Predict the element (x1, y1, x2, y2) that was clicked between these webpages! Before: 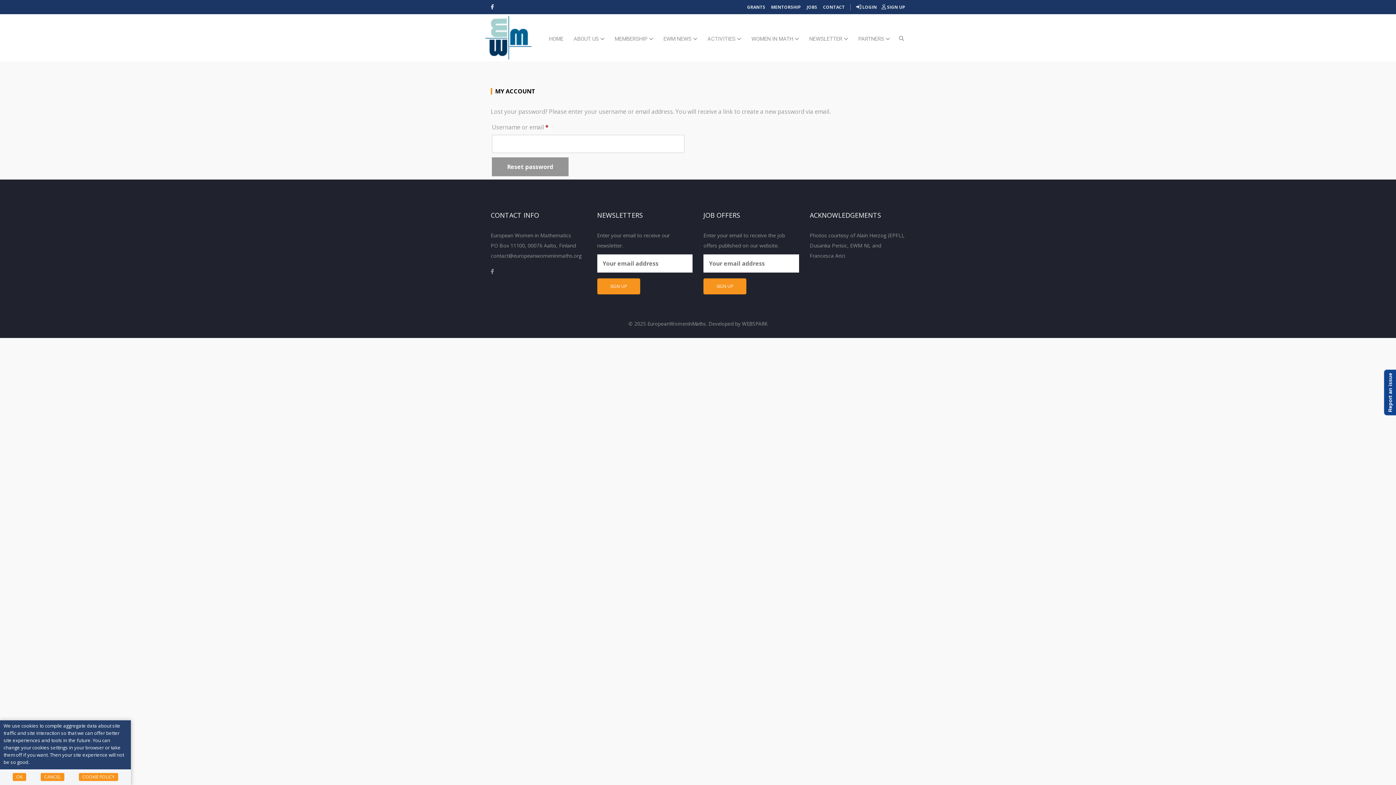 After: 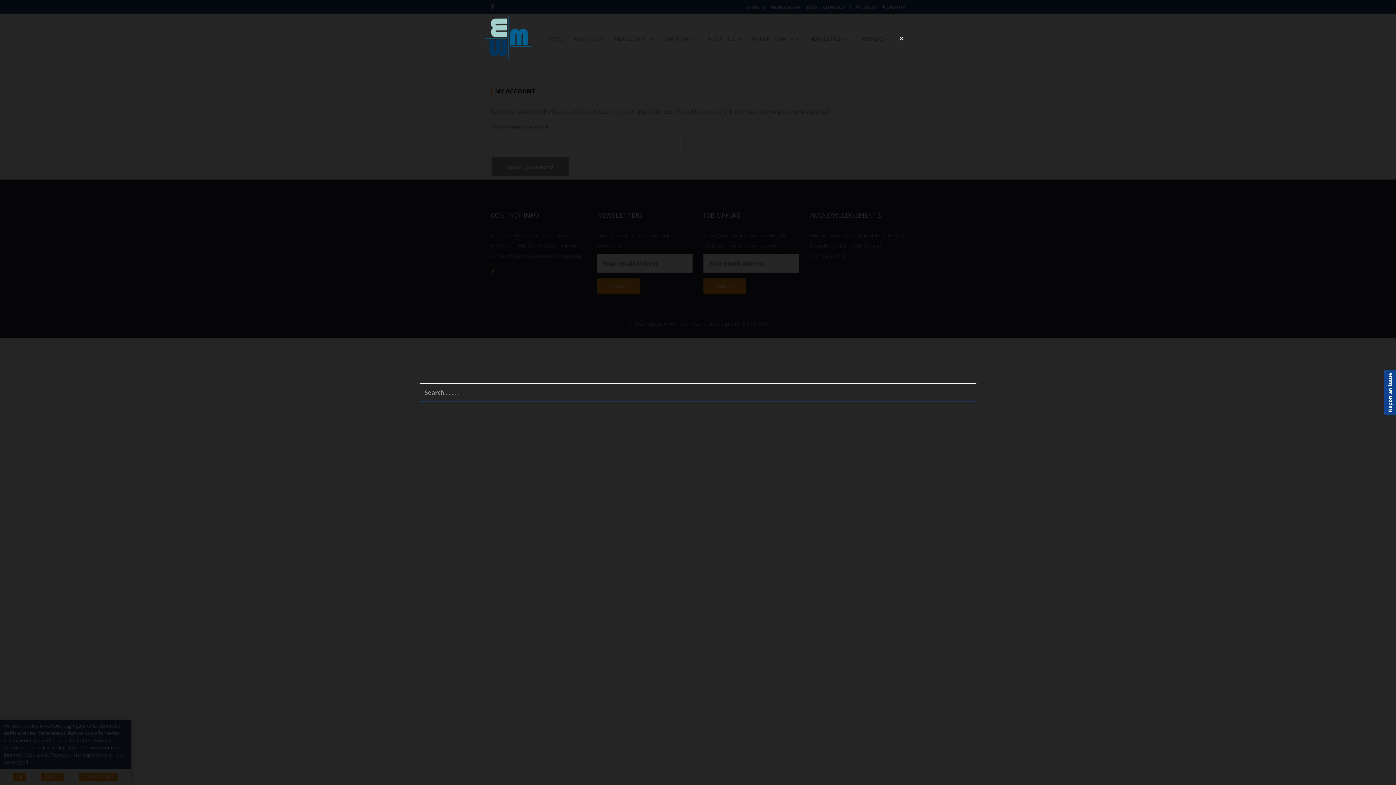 Action: bbox: (898, 33, 905, 43)